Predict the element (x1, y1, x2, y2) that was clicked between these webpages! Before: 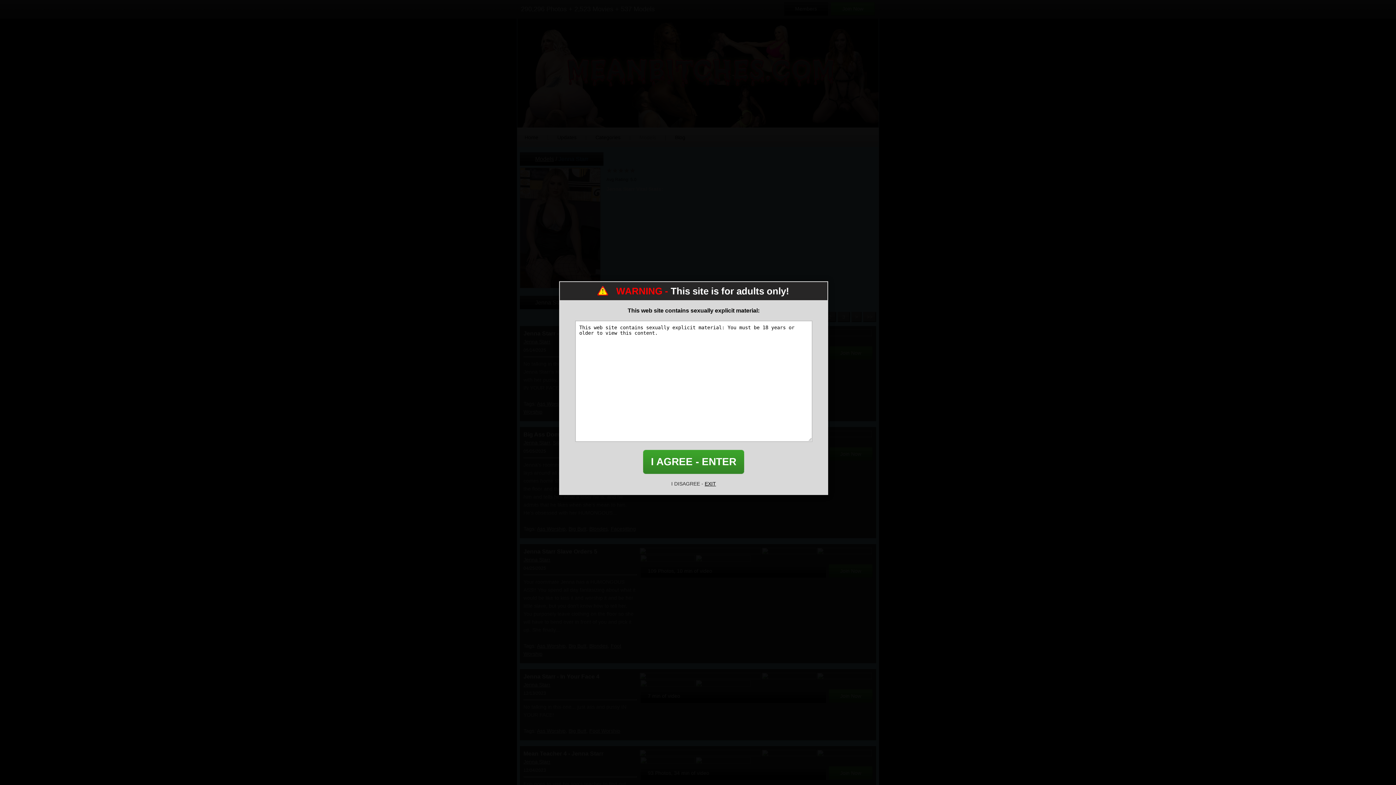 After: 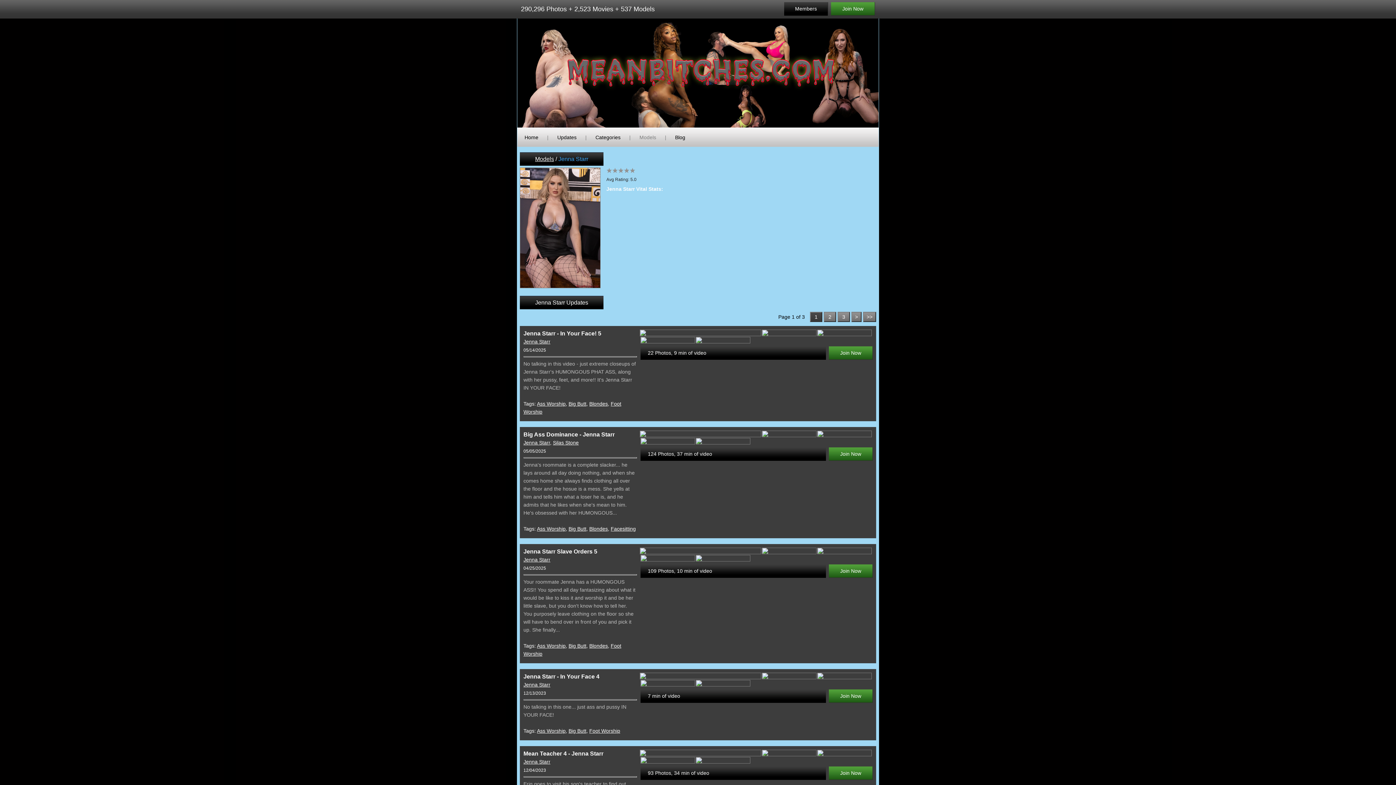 Action: label: I AGREE - ENTER bbox: (643, 450, 744, 474)